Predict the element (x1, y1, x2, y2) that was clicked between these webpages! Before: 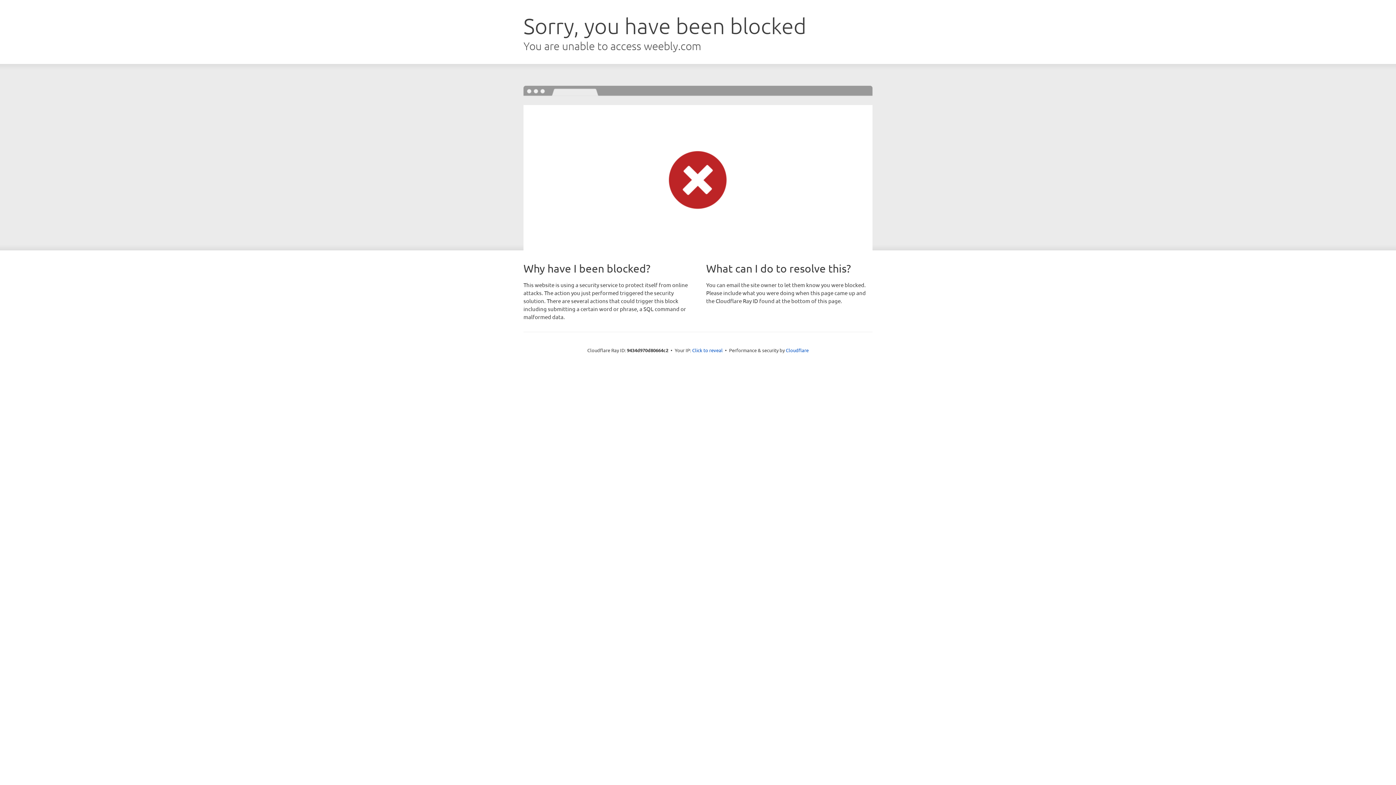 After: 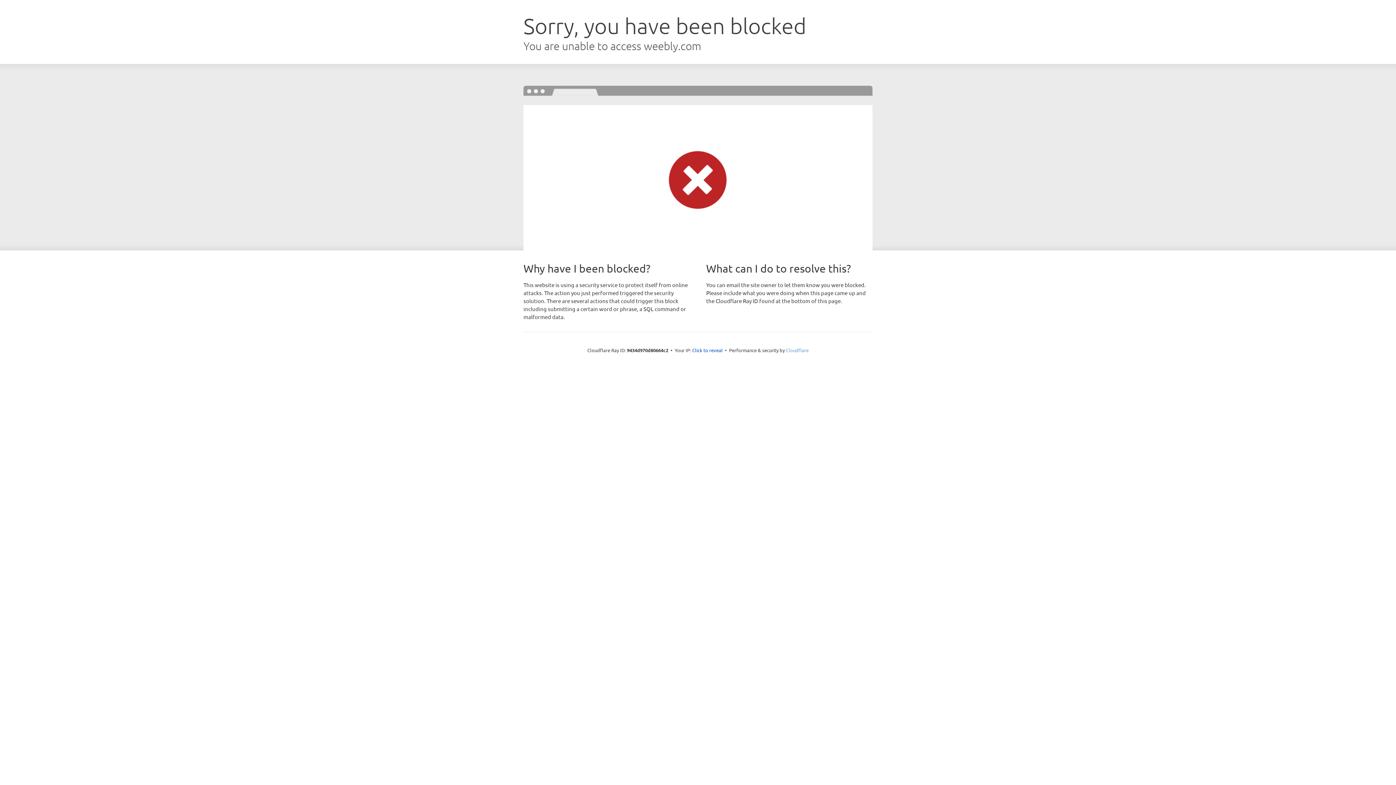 Action: label: Cloudflare bbox: (786, 347, 808, 353)